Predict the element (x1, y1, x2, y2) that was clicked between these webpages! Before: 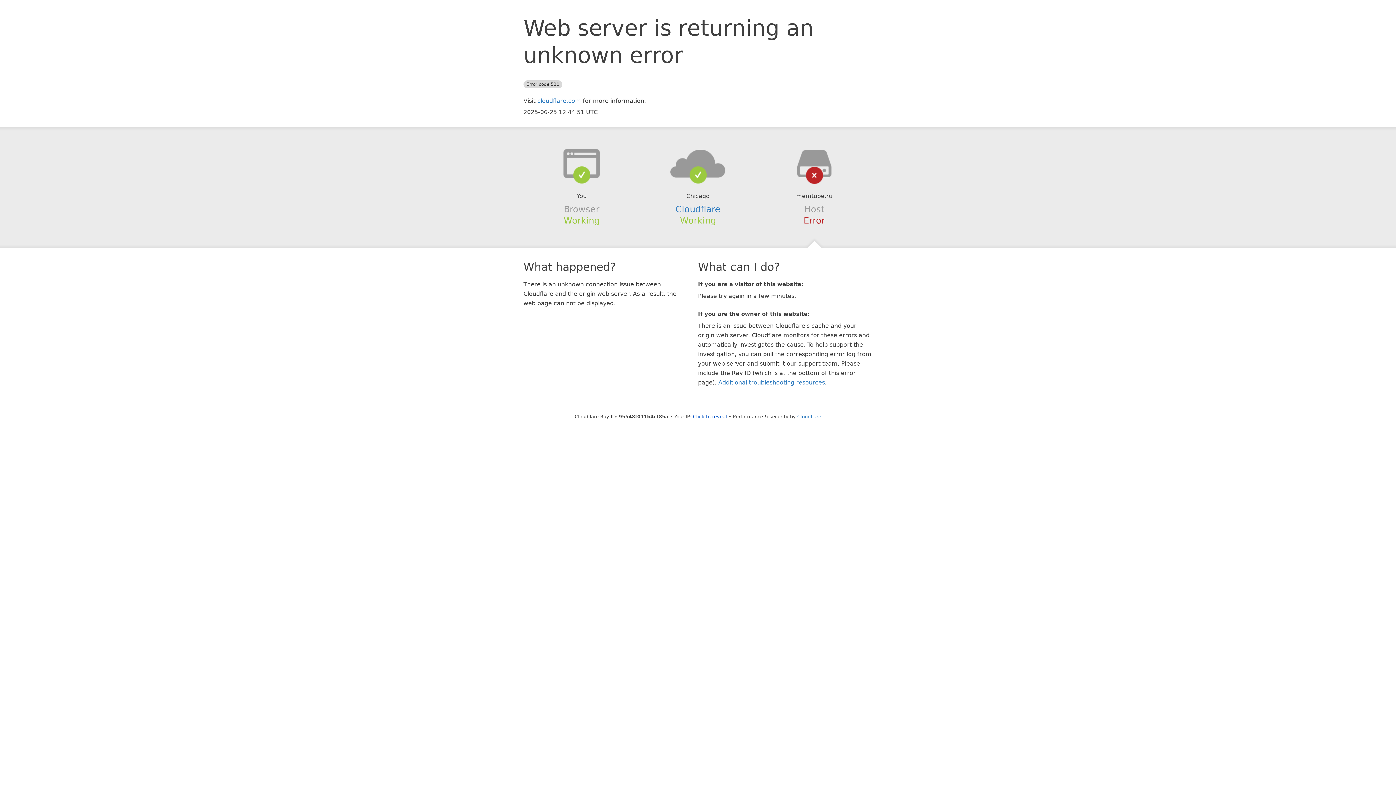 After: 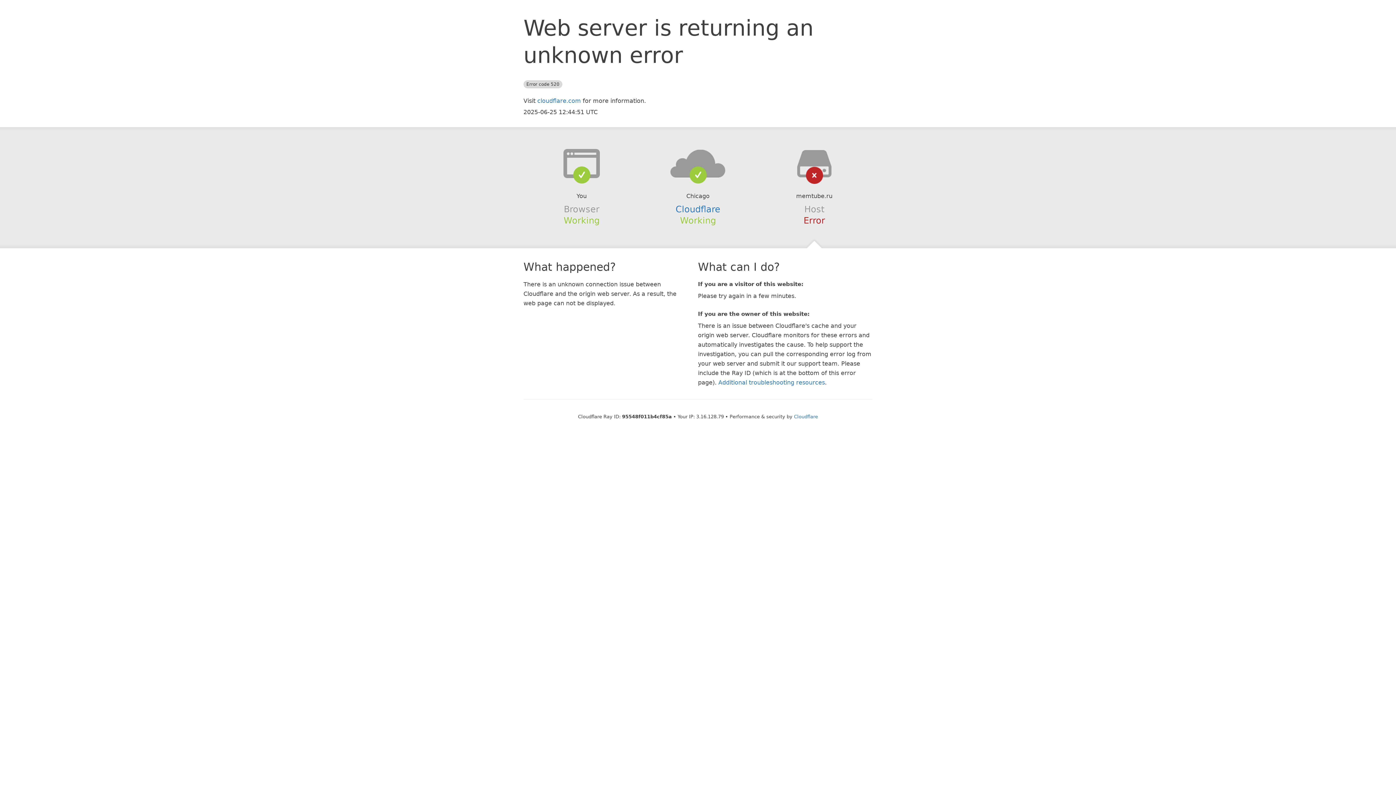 Action: bbox: (693, 414, 727, 419) label: Click to reveal